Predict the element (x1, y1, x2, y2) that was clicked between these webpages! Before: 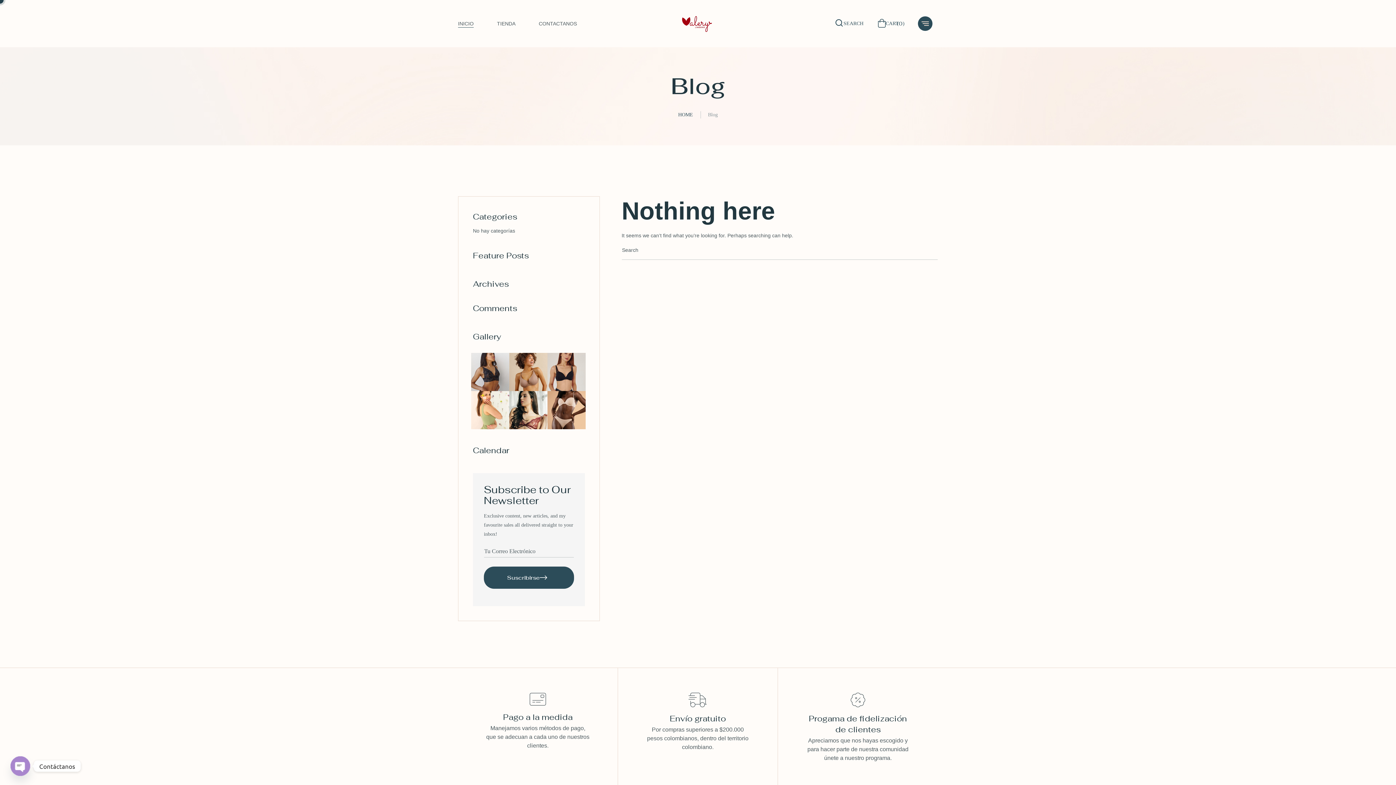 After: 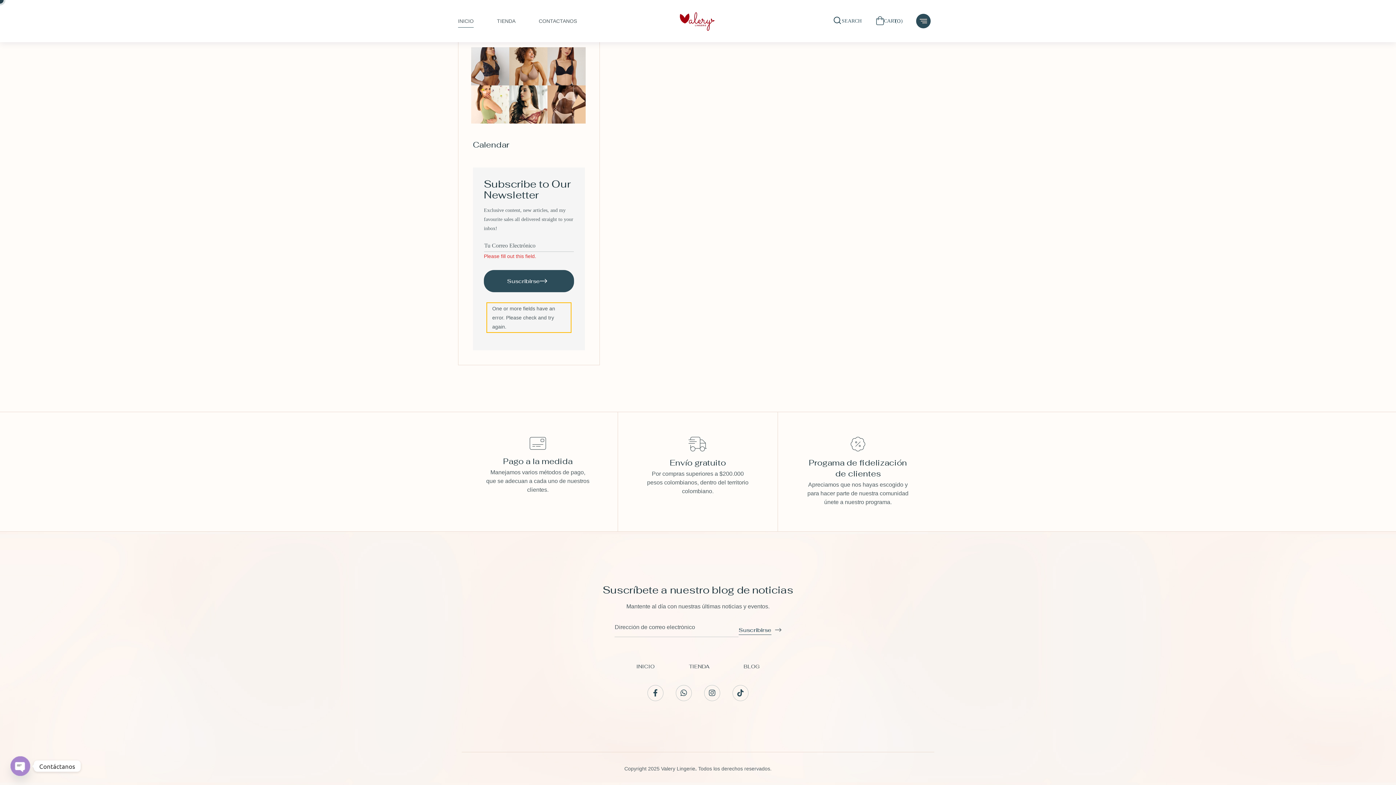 Action: bbox: (507, 574, 540, 581) label: Suscribirse